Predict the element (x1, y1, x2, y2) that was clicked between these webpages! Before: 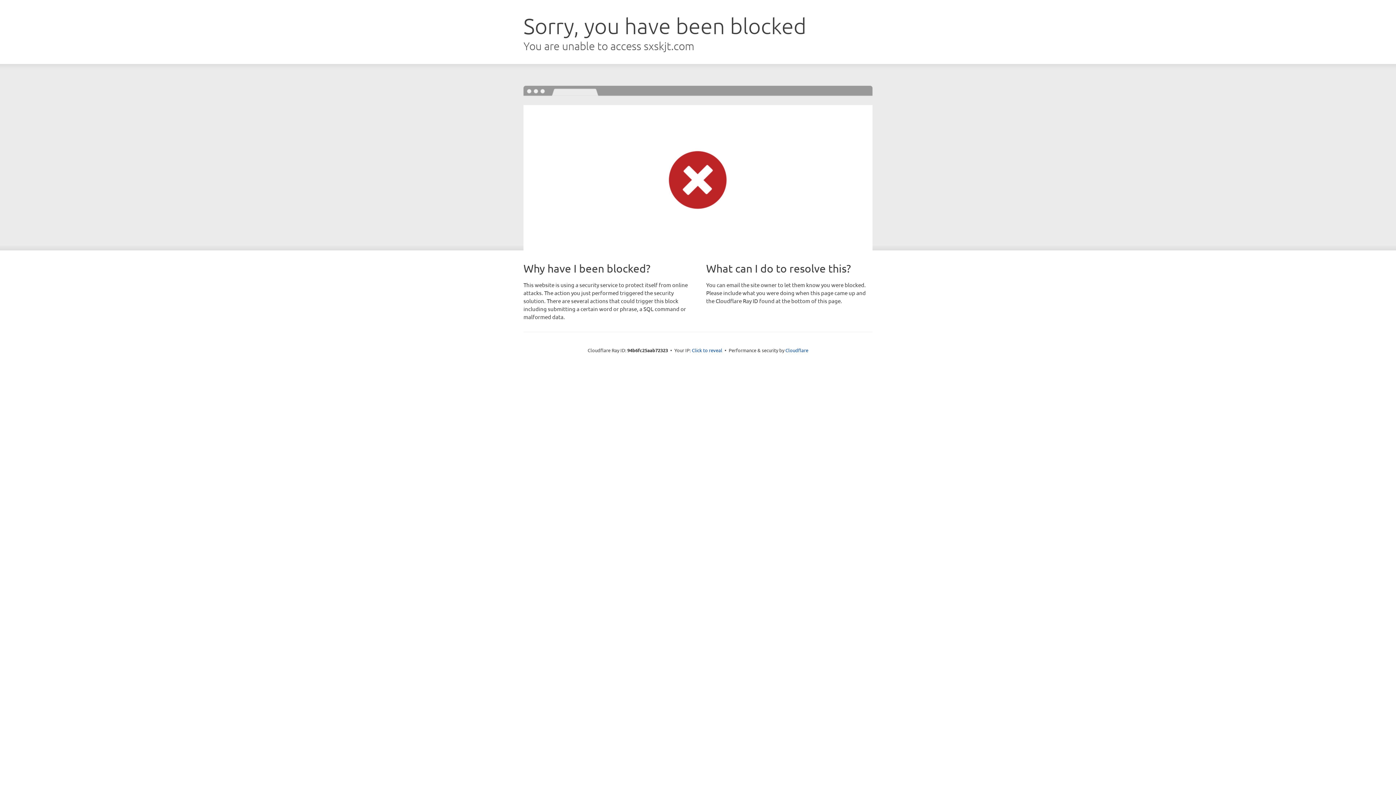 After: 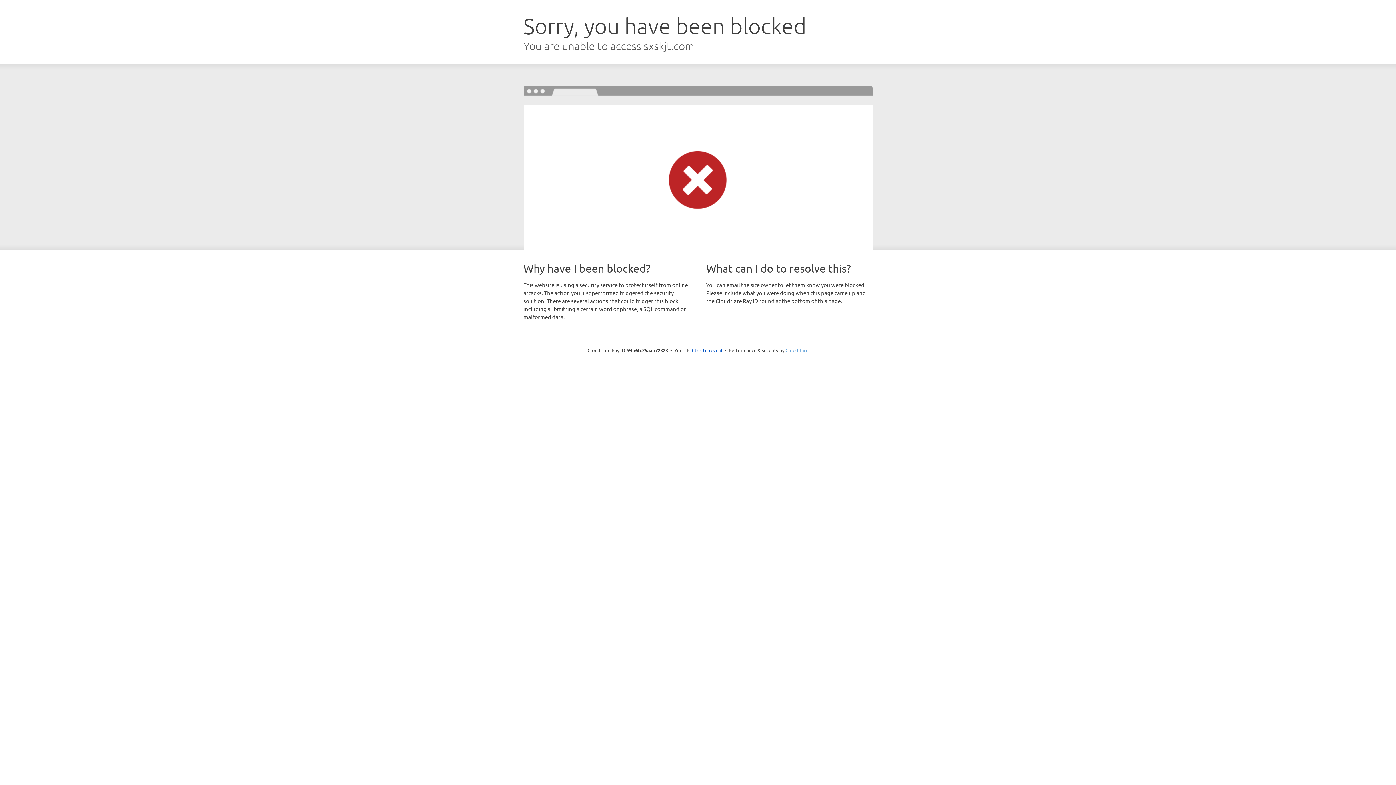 Action: bbox: (785, 347, 808, 353) label: Cloudflare